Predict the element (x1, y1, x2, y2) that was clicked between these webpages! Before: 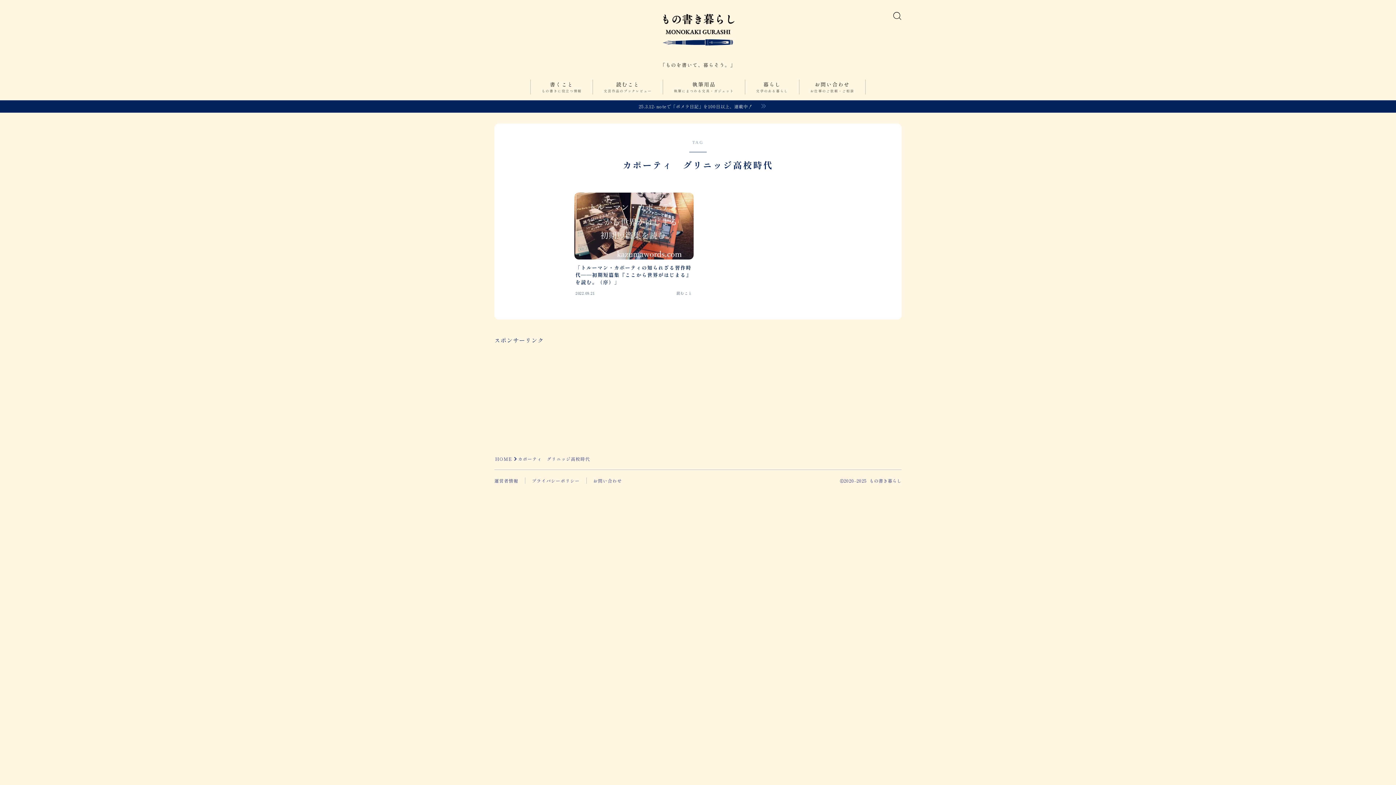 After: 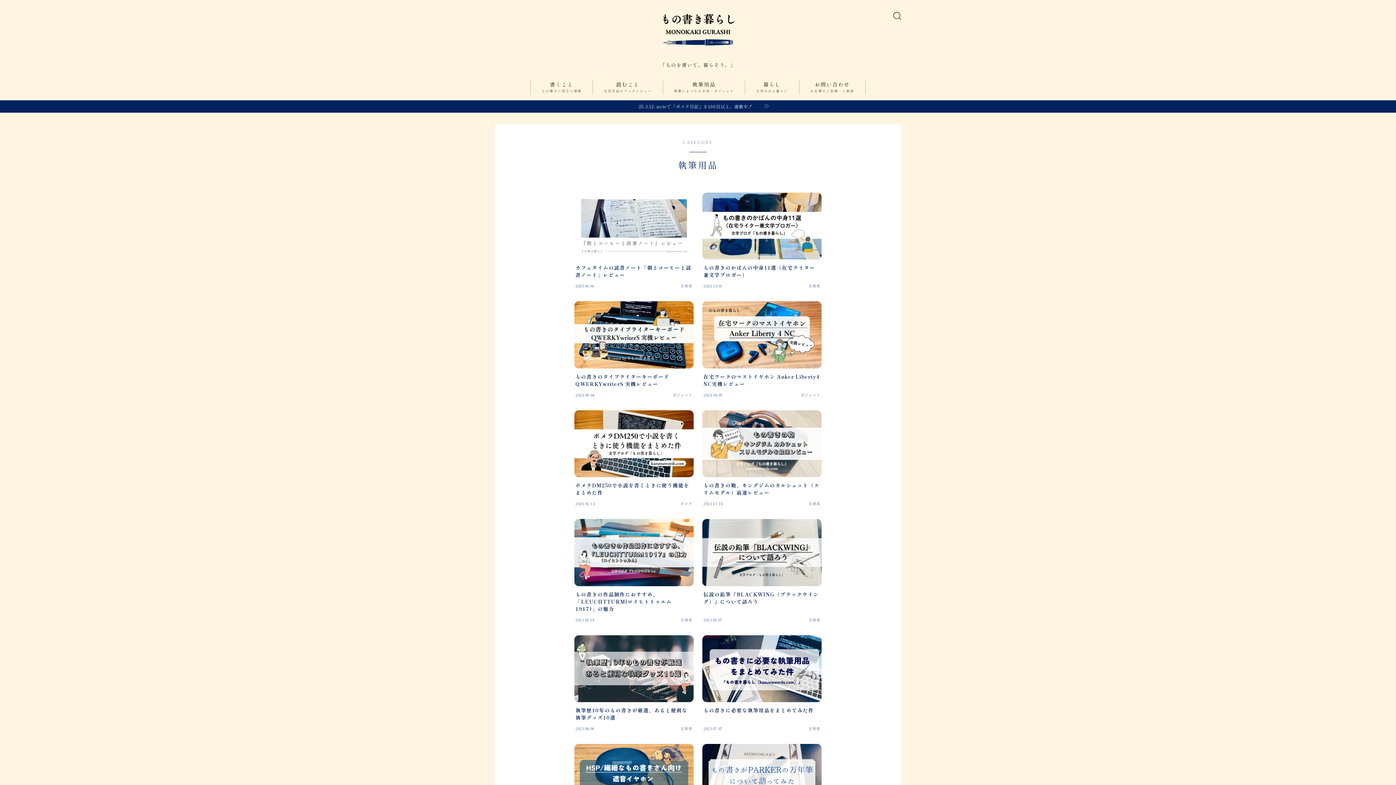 Action: bbox: (663, 79, 745, 94) label: 執筆用品
執筆にまつわる文具・ガジェット